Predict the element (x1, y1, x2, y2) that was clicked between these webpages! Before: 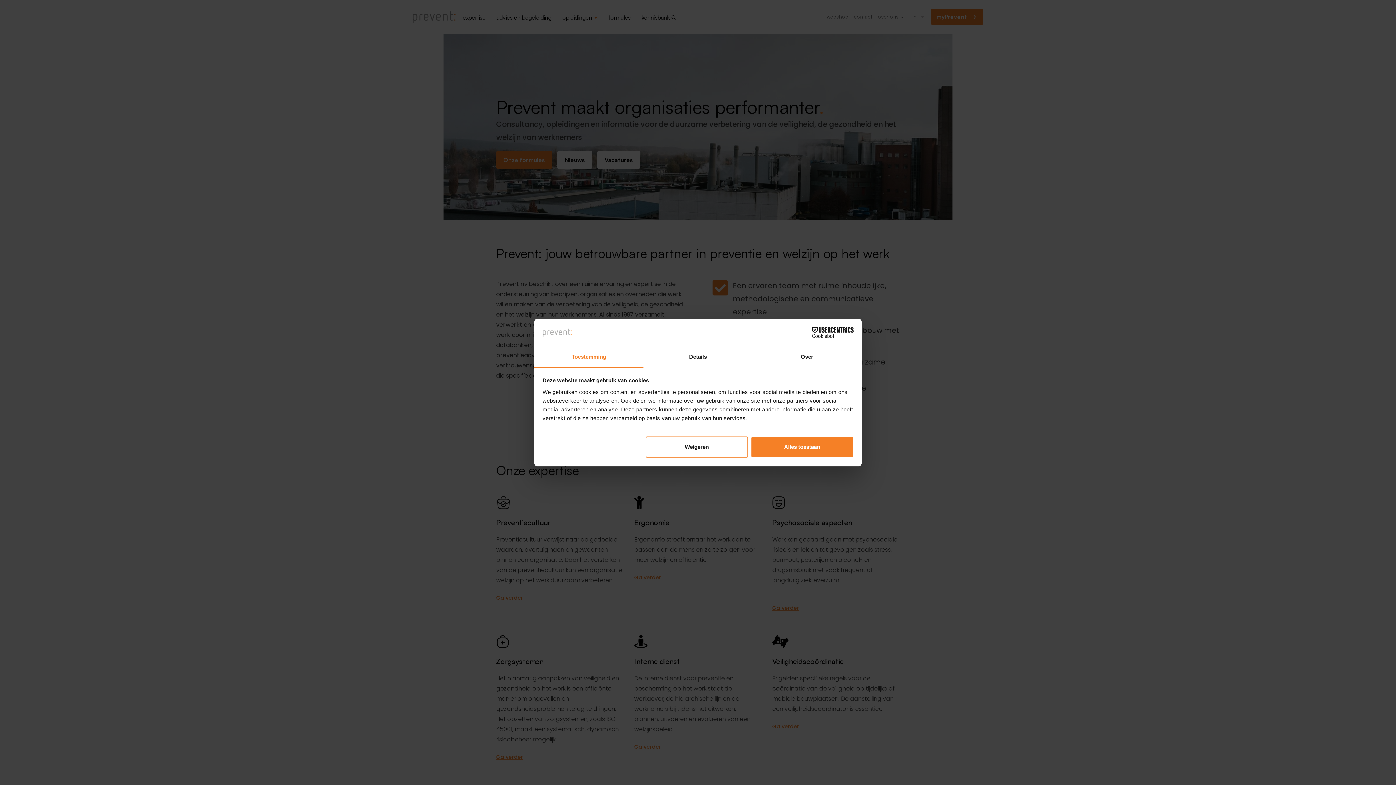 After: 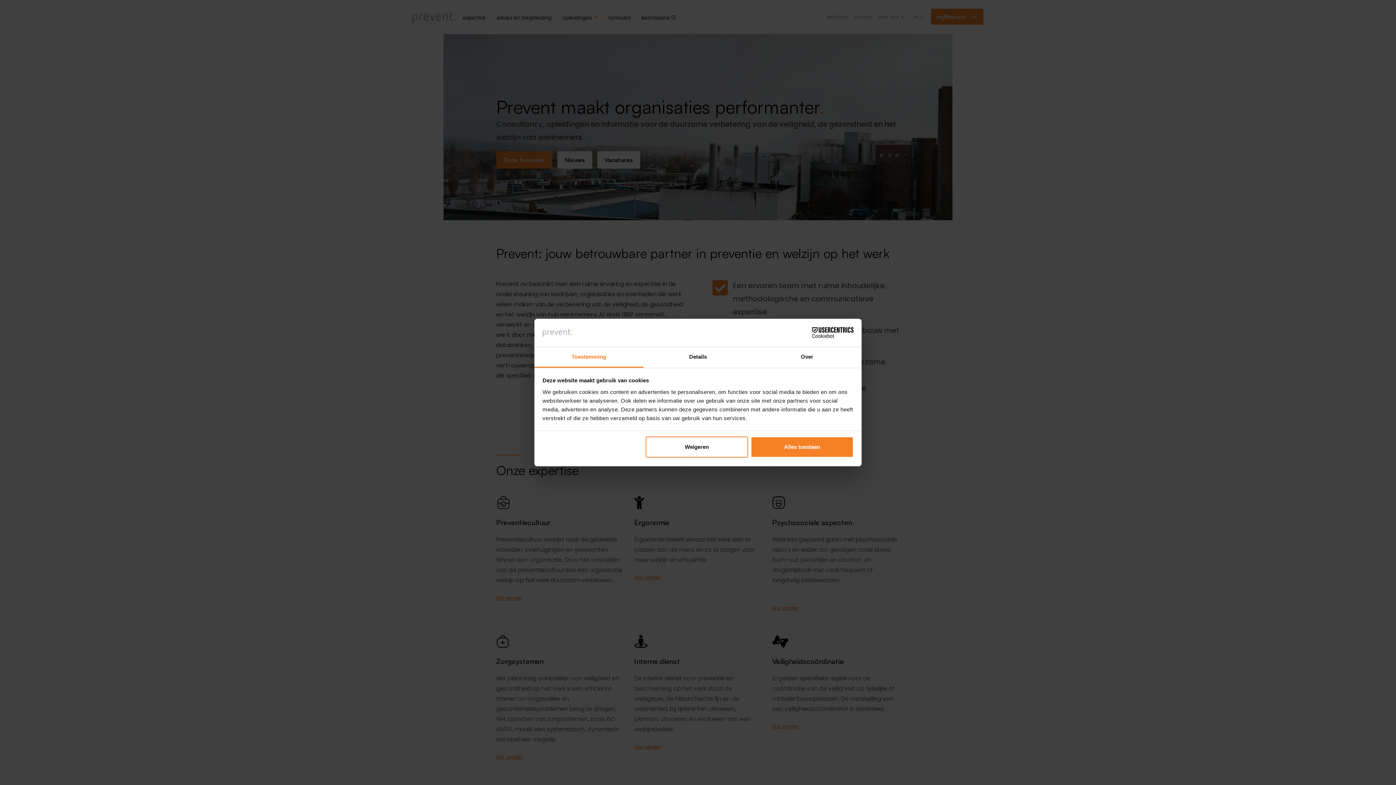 Action: label: Cookiebot - opens in a new window bbox: (790, 327, 853, 338)